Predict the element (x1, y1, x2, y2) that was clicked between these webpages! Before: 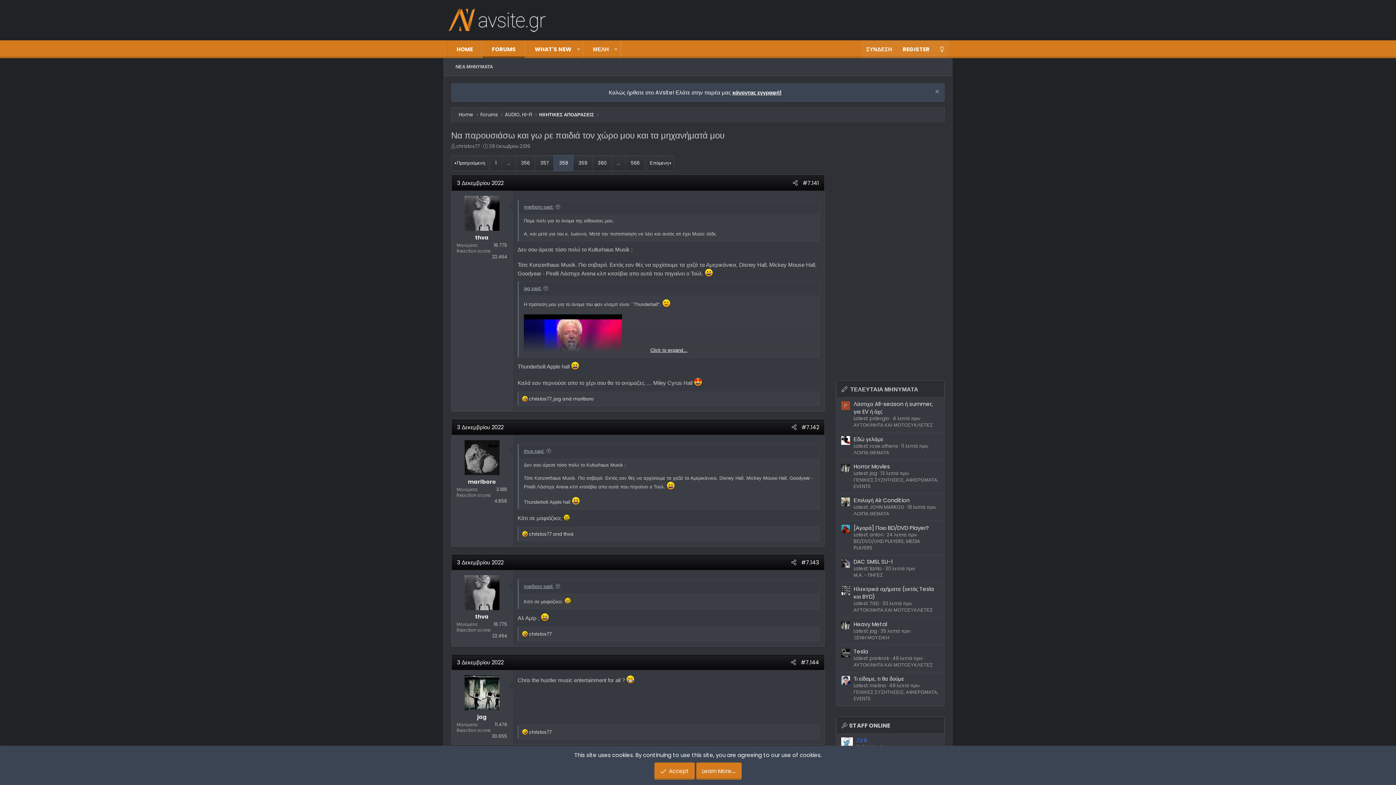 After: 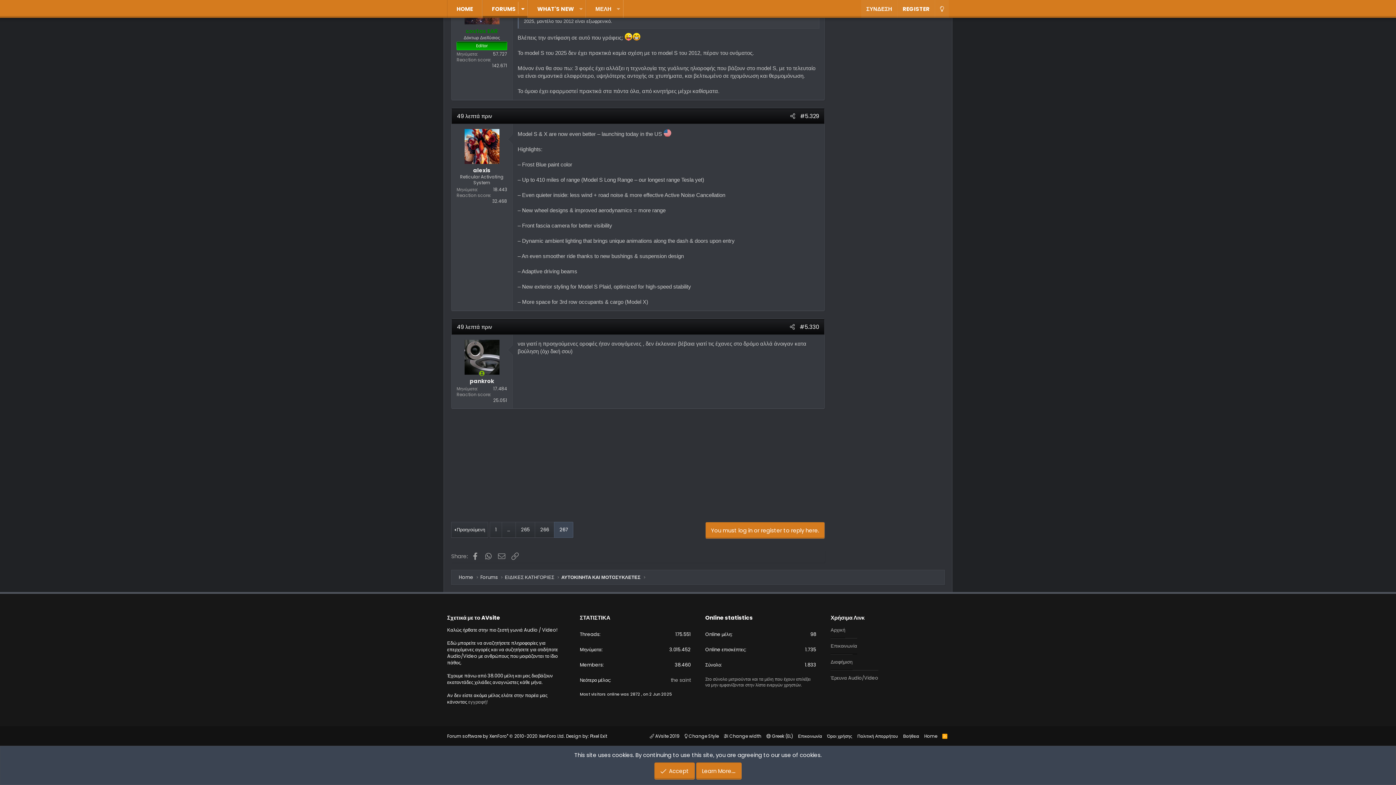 Action: label: Tesla bbox: (853, 647, 868, 655)